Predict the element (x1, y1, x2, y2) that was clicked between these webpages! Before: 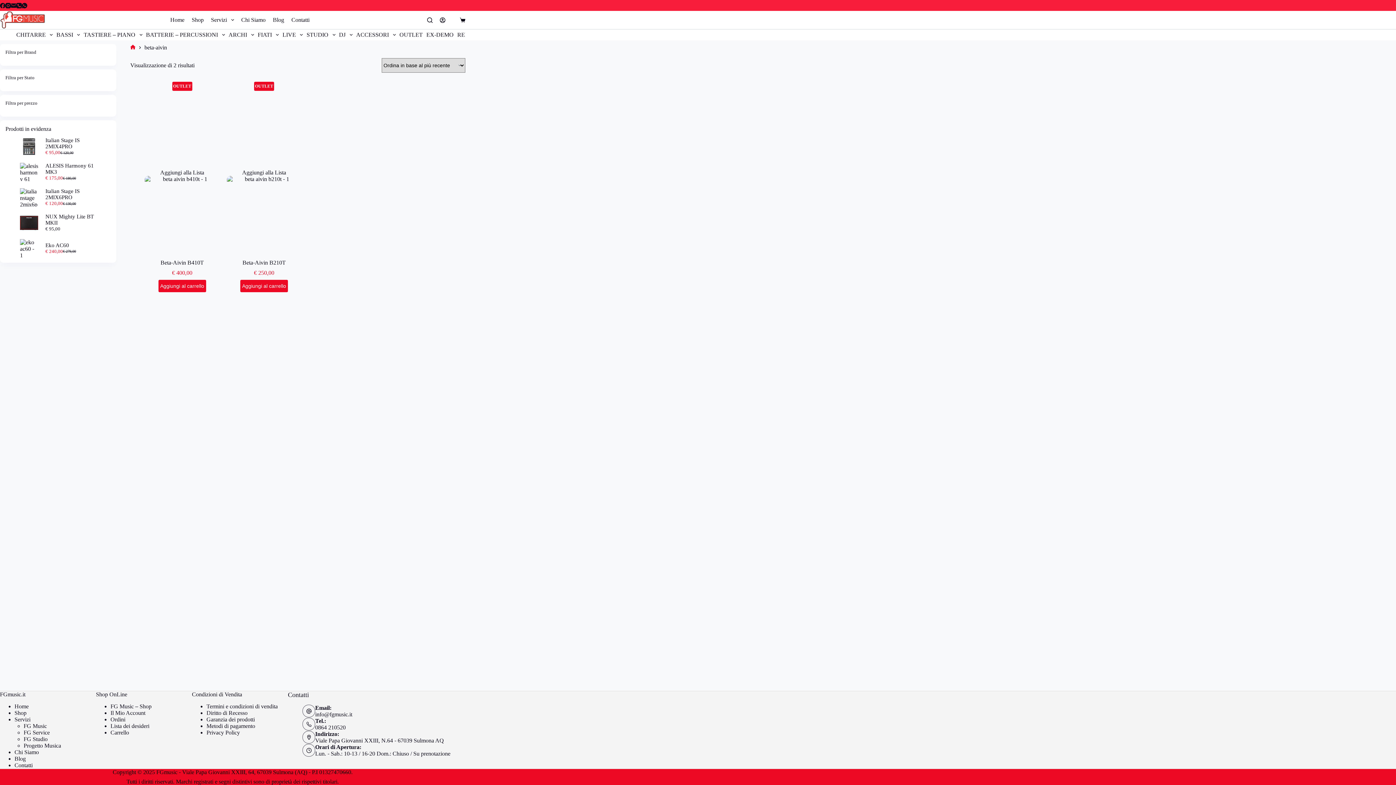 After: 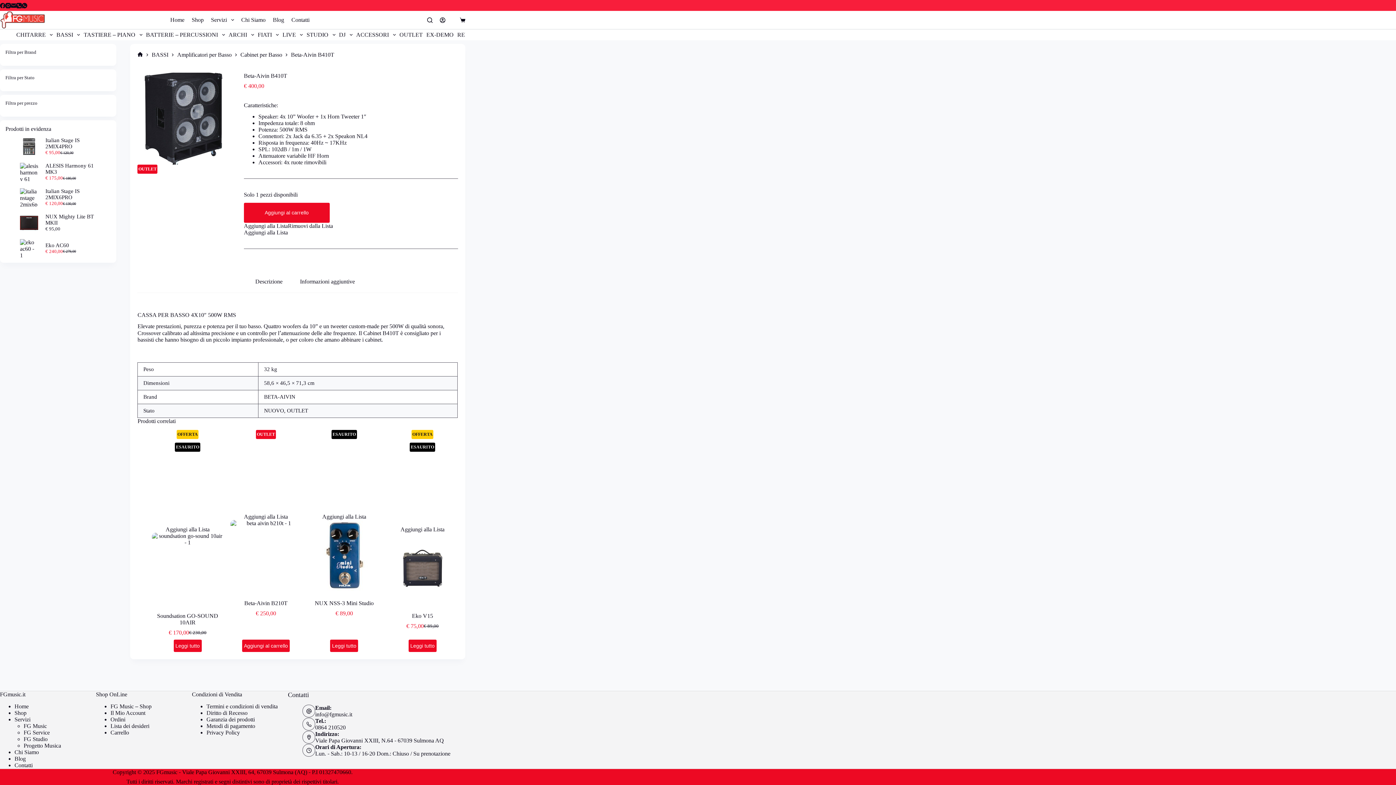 Action: label: Beta-Aivin B410T bbox: (144, 175, 219, 250)